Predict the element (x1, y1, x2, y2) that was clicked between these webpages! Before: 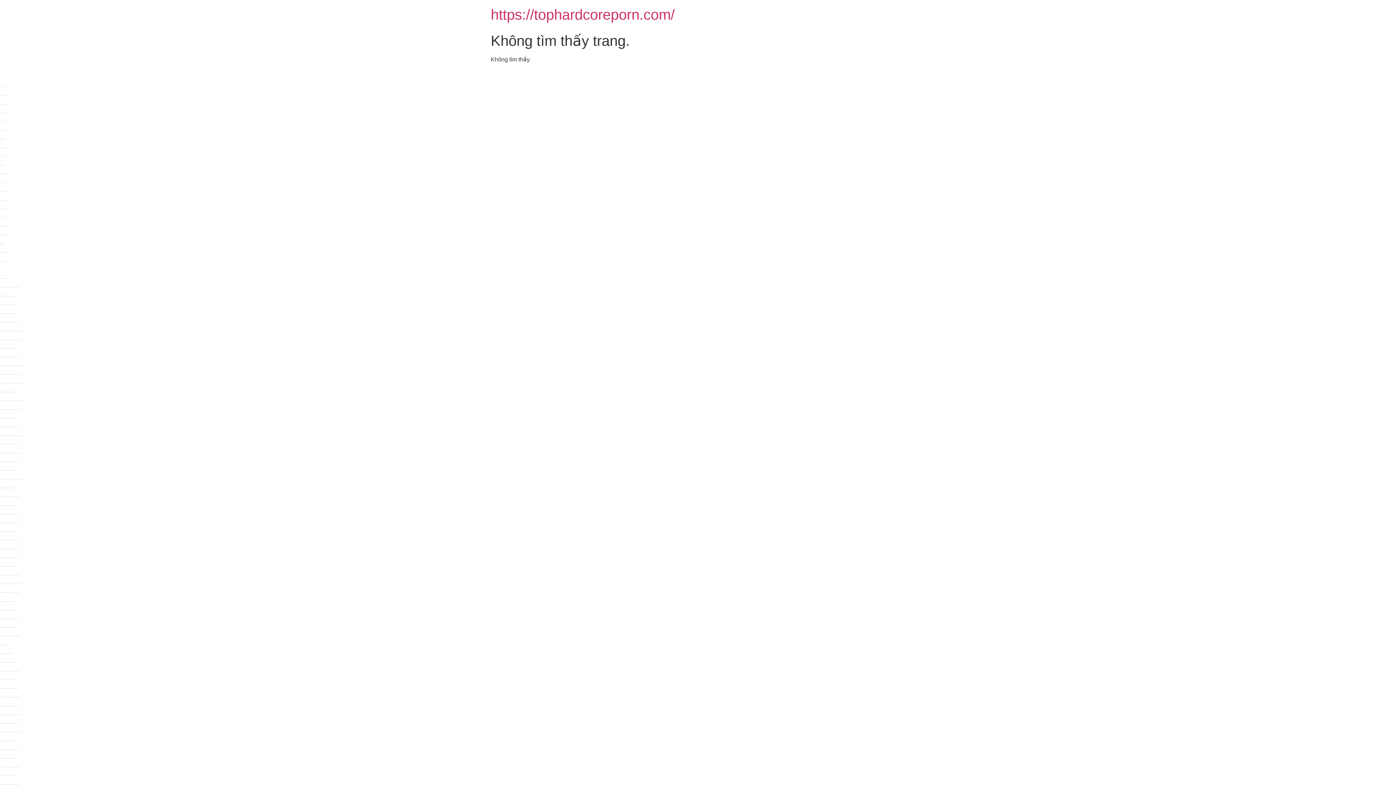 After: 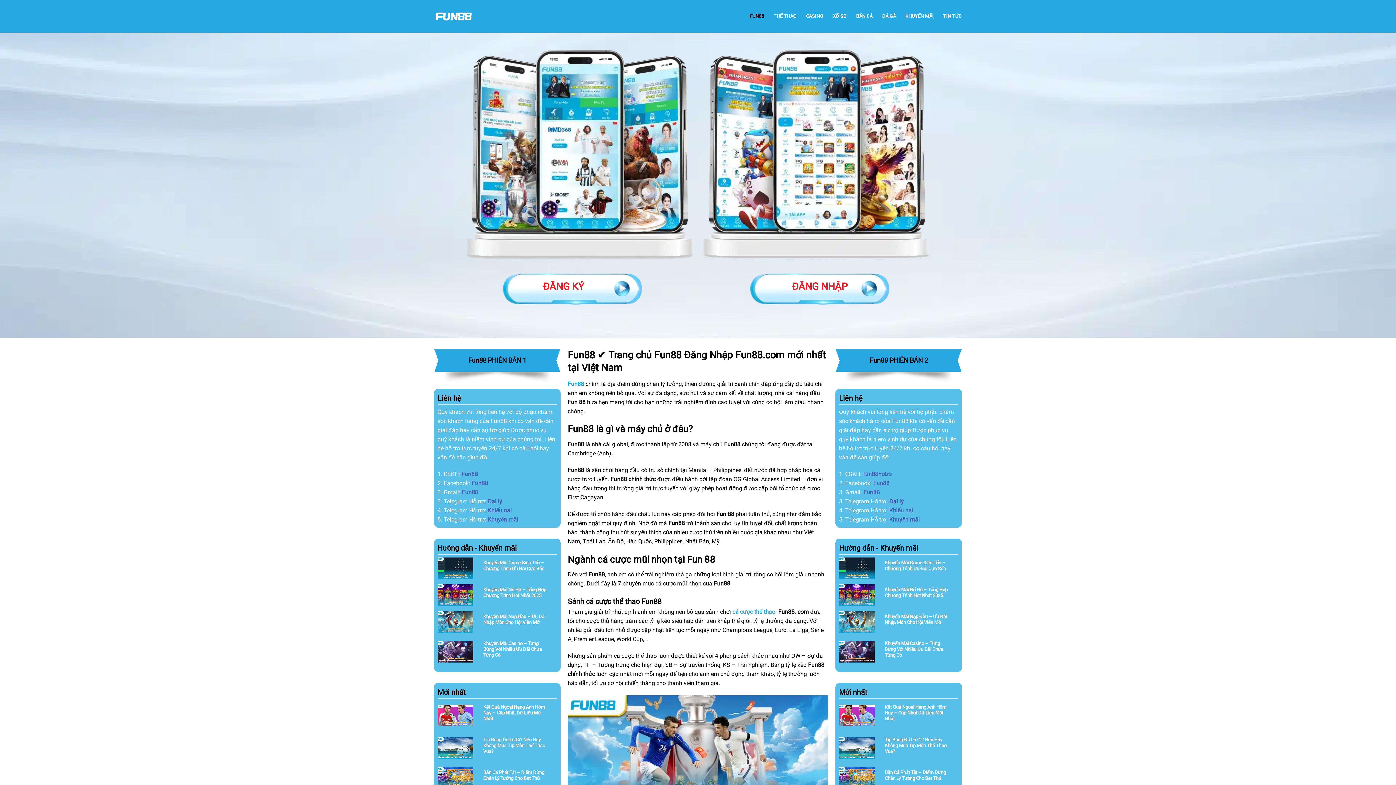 Action: bbox: (0, 610, 18, 610) label: https://slfun.com/ is a fuck porn site with adult movies, threesome fuck, gangbang fuck.